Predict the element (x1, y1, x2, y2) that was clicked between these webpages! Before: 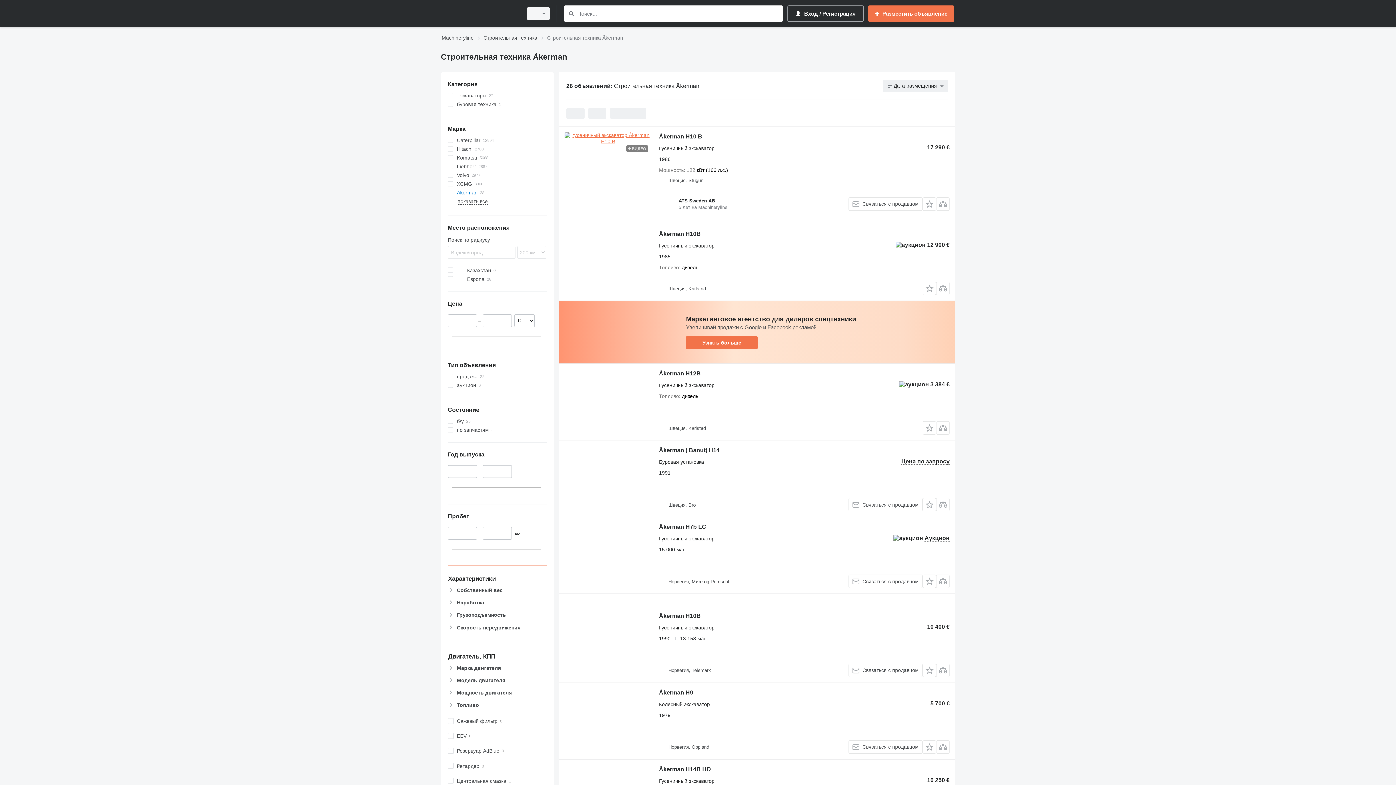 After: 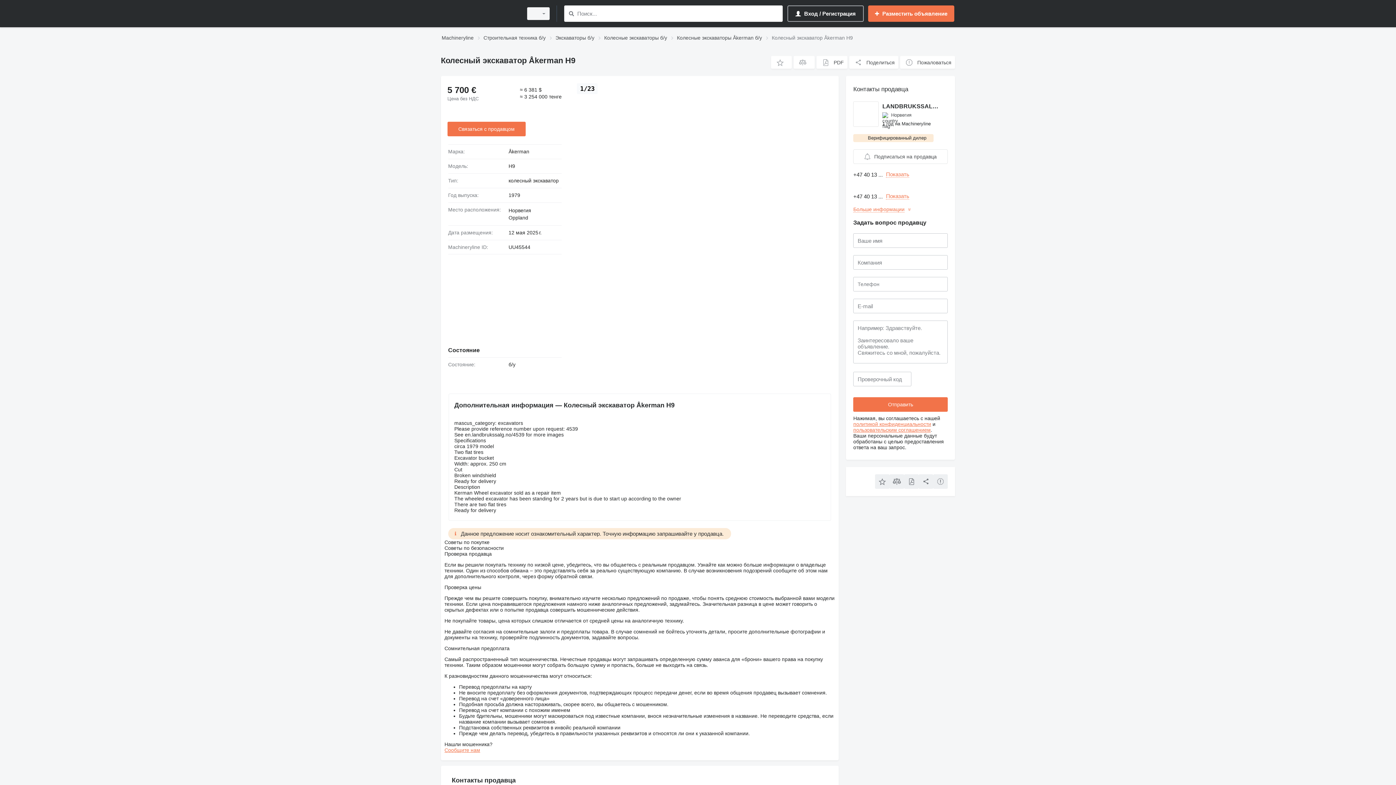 Action: label: Åkerman H9 bbox: (659, 689, 693, 698)